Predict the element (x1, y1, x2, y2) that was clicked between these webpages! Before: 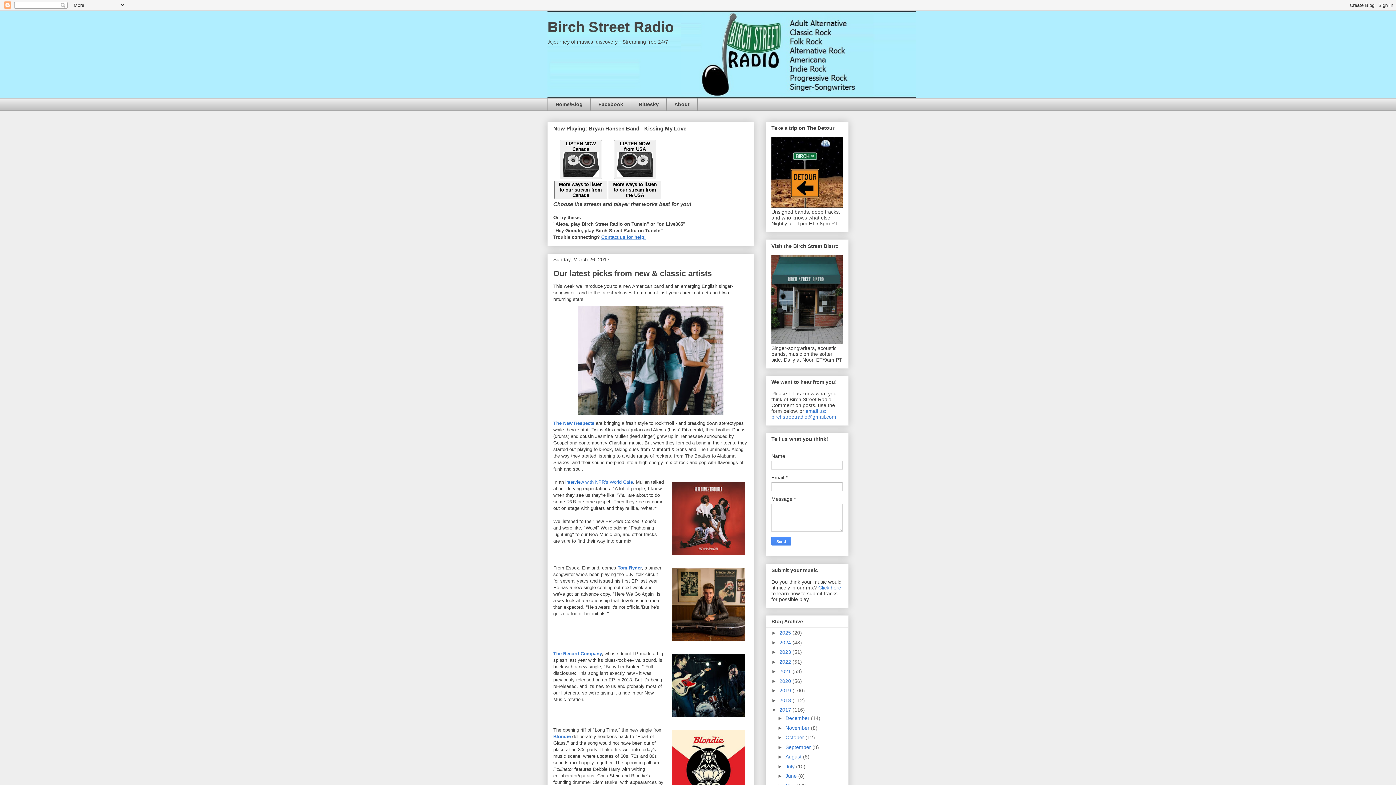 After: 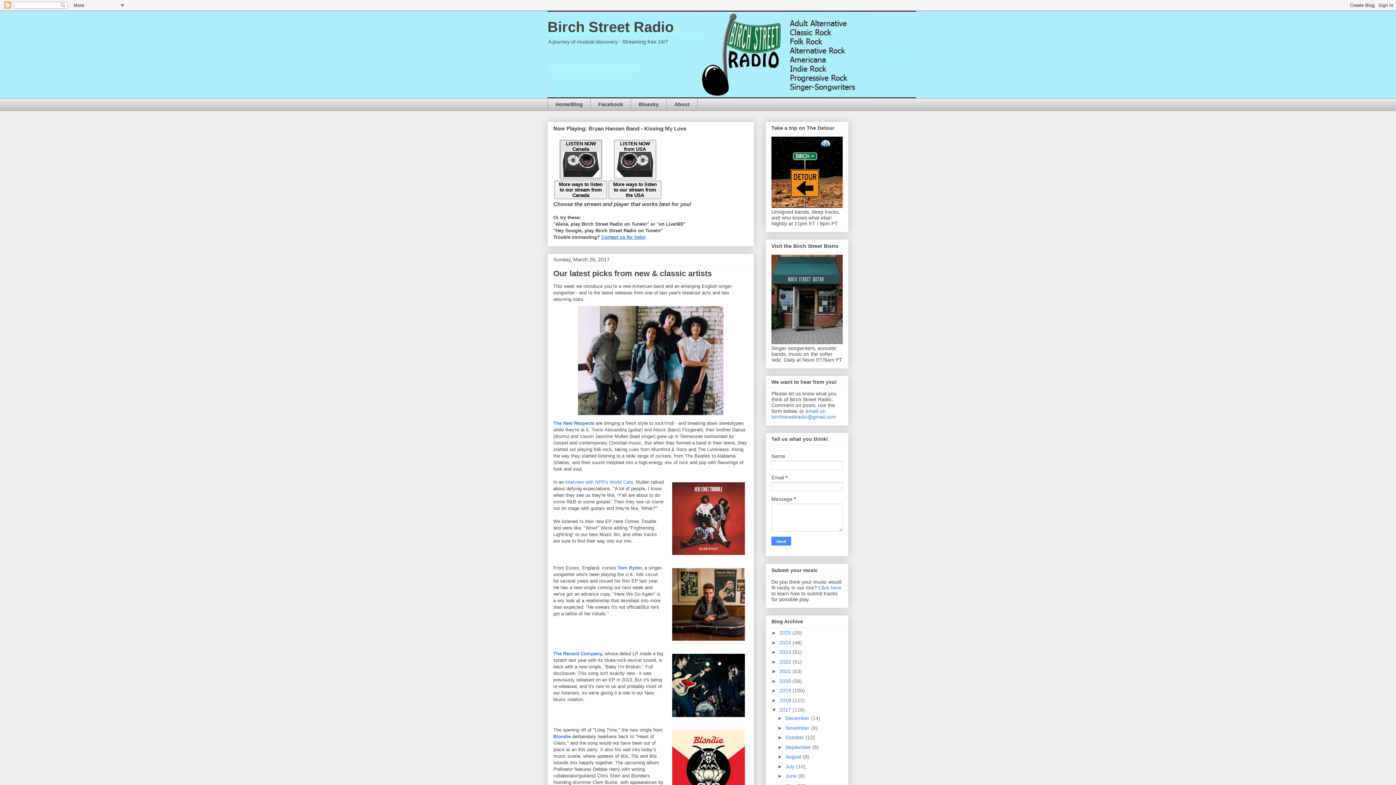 Action: bbox: (559, 141, 602, 146) label: LISTEN NOW
Canada